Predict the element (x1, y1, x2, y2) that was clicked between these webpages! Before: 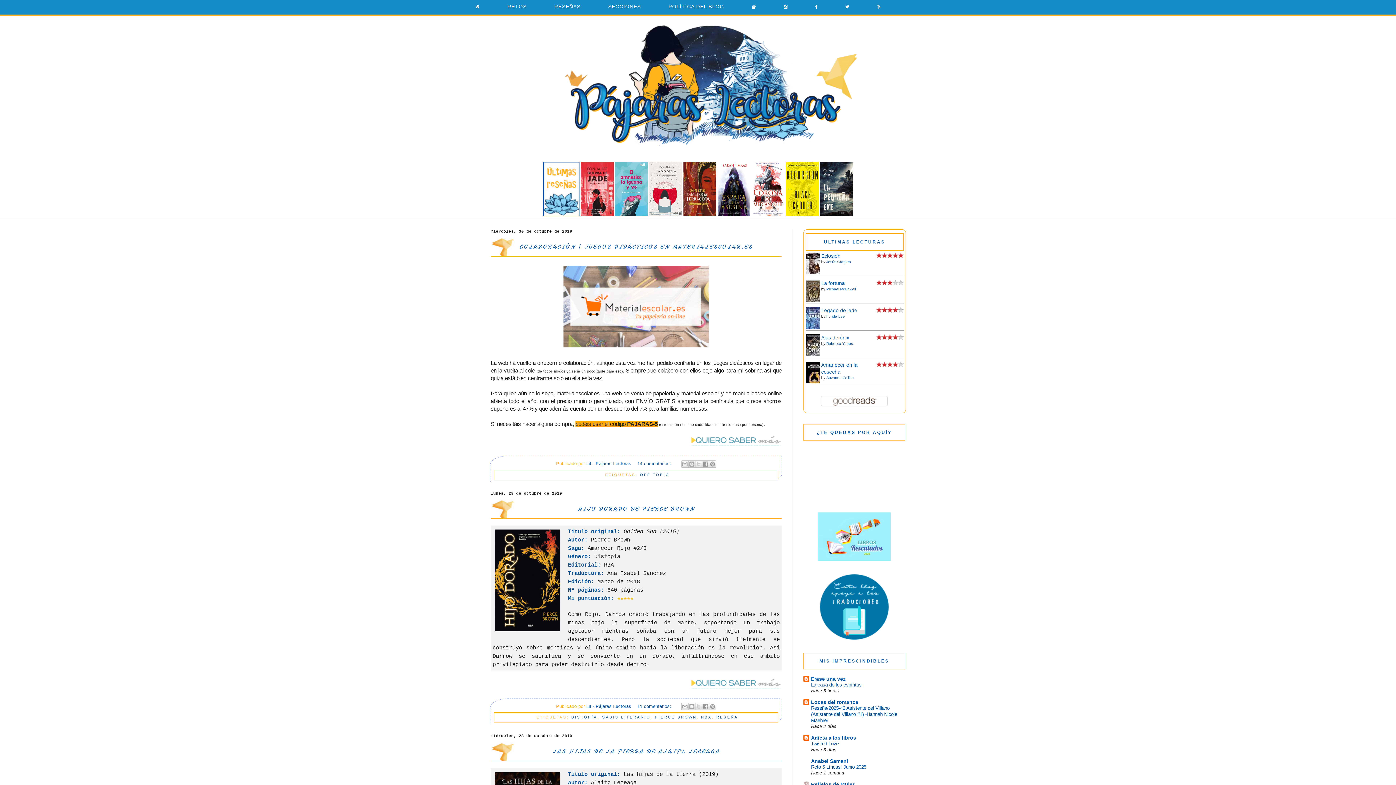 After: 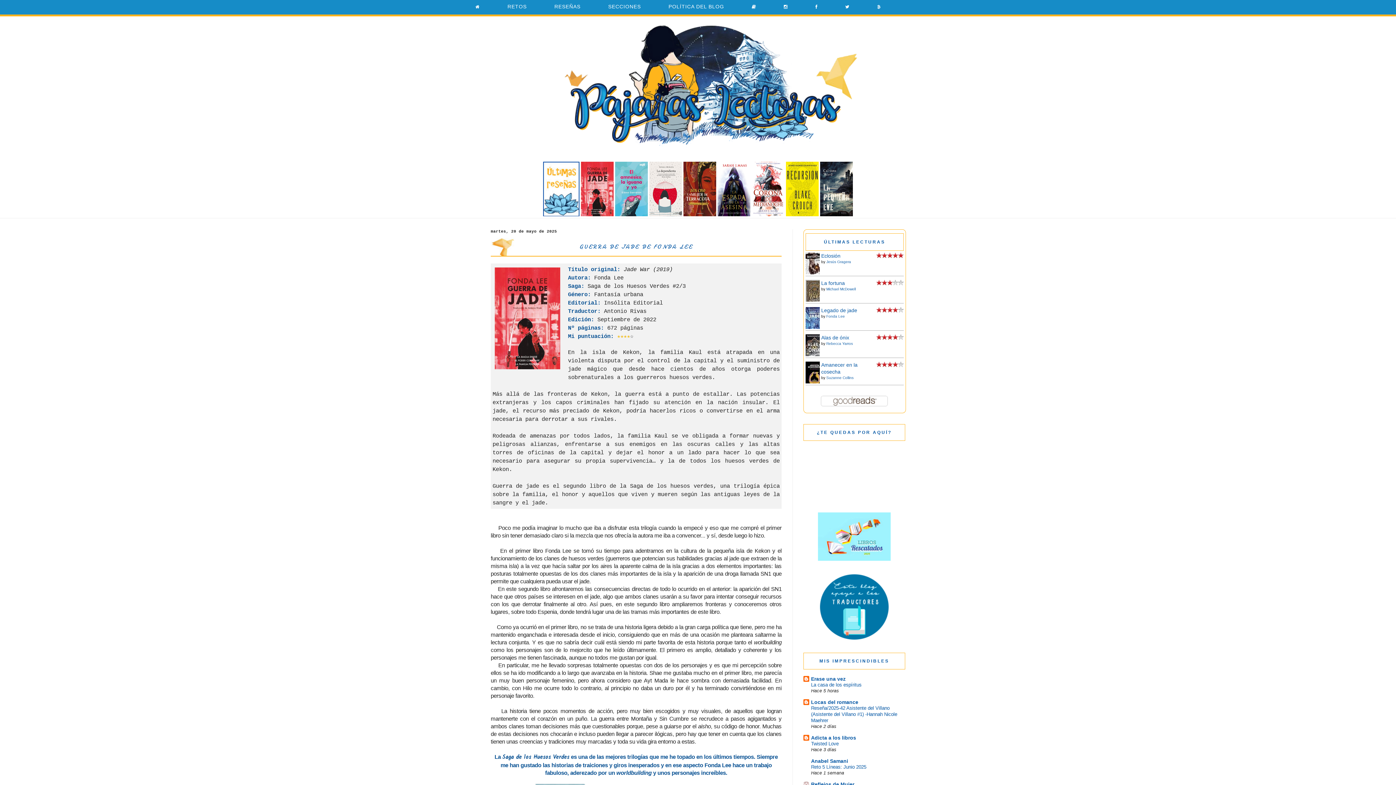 Action: bbox: (581, 211, 613, 217)